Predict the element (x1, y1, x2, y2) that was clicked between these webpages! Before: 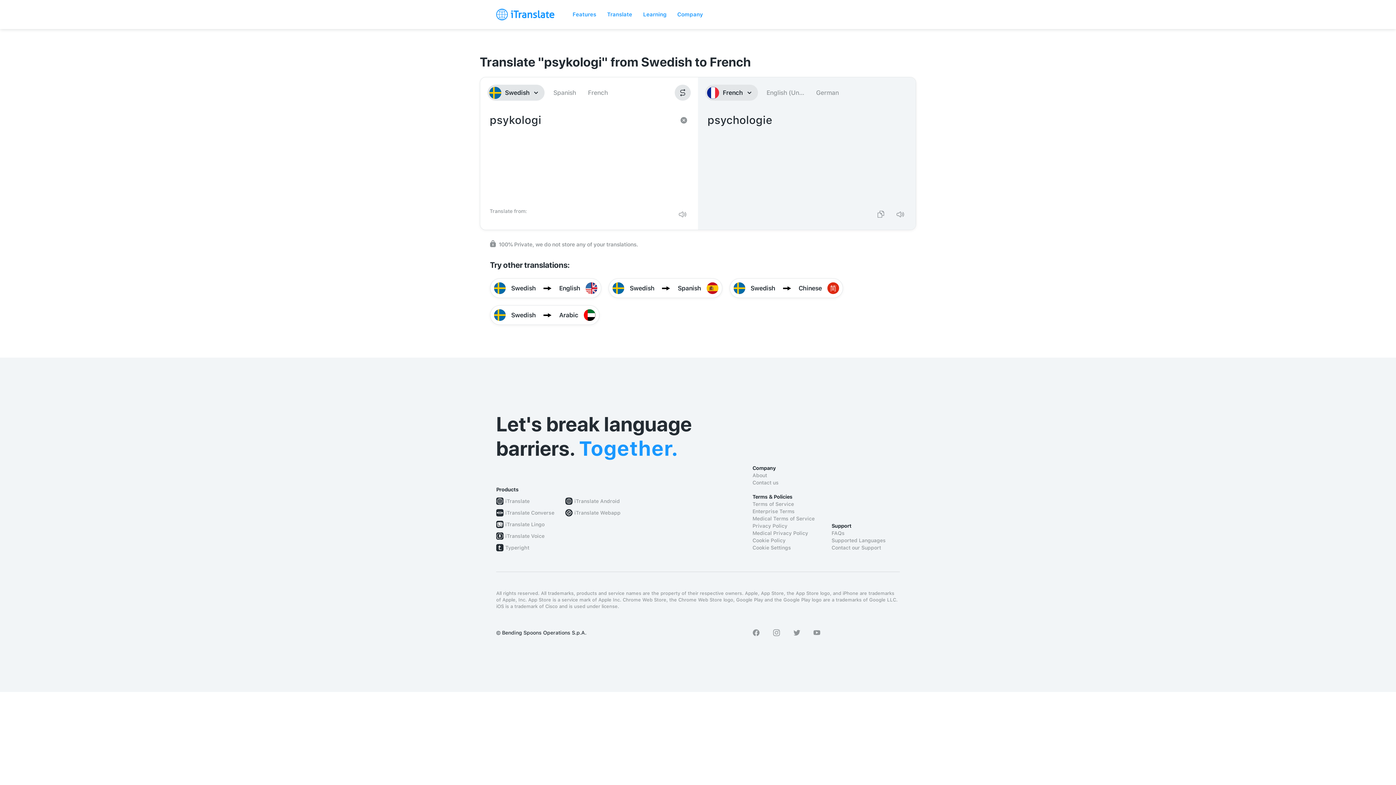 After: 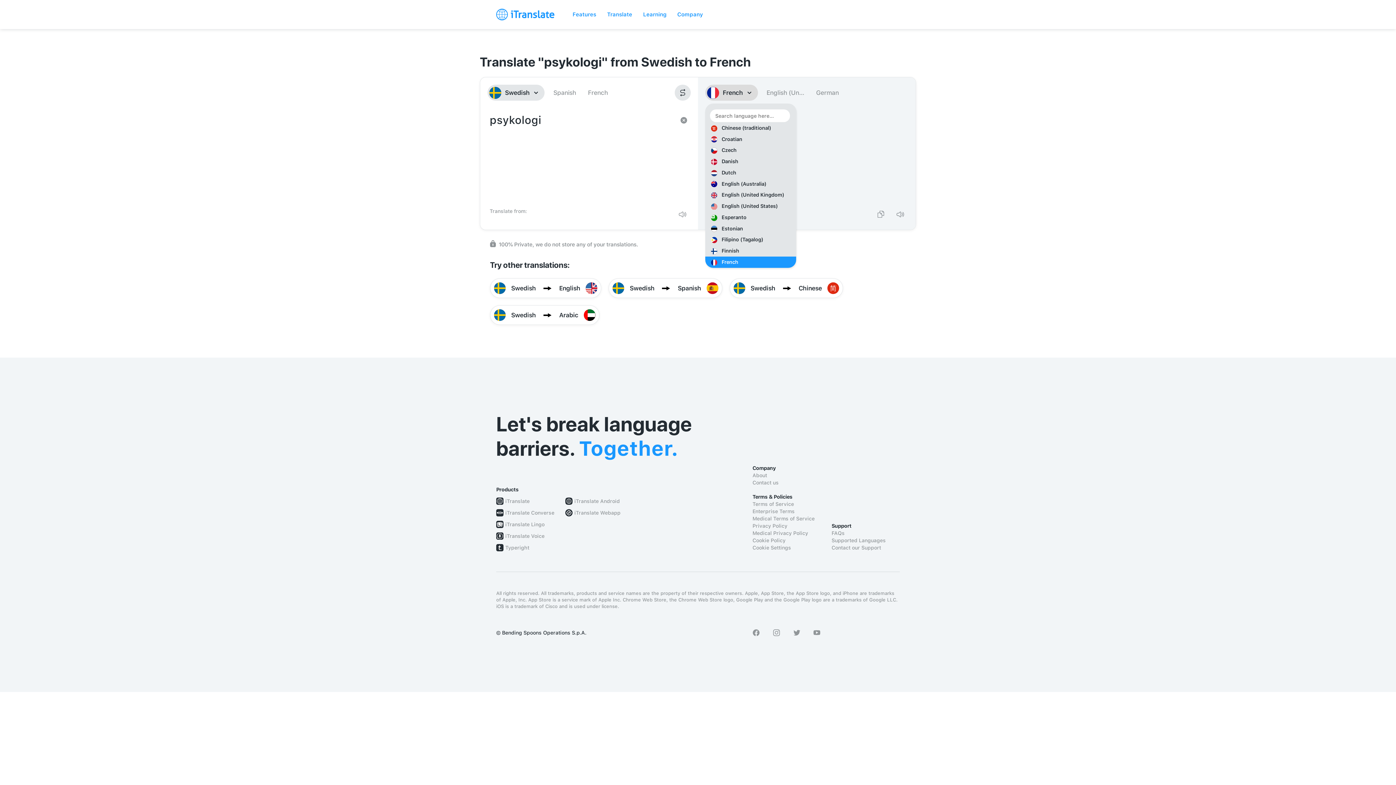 Action: label: French bbox: (705, 84, 758, 100)